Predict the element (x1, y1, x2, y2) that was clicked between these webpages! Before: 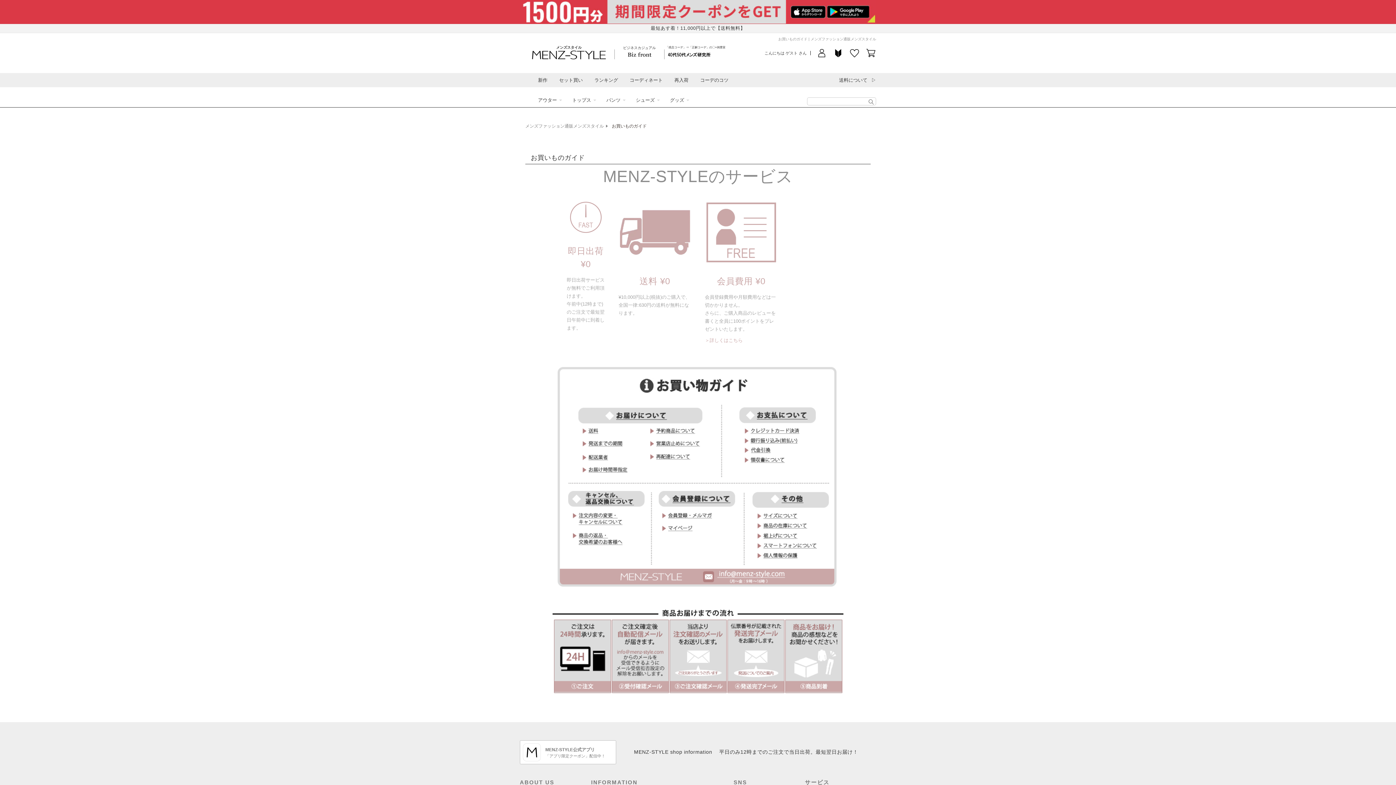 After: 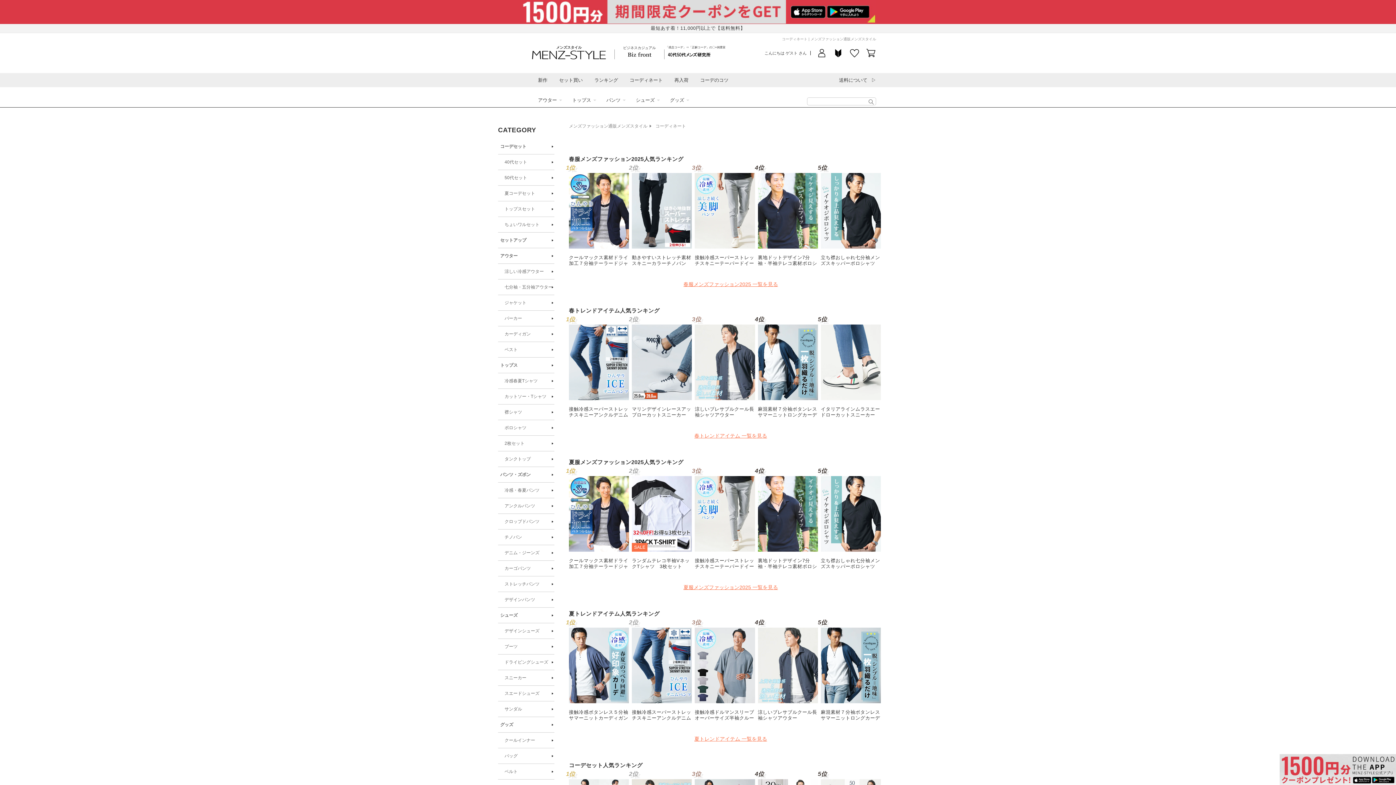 Action: label: コーディネート bbox: (629, 73, 662, 86)